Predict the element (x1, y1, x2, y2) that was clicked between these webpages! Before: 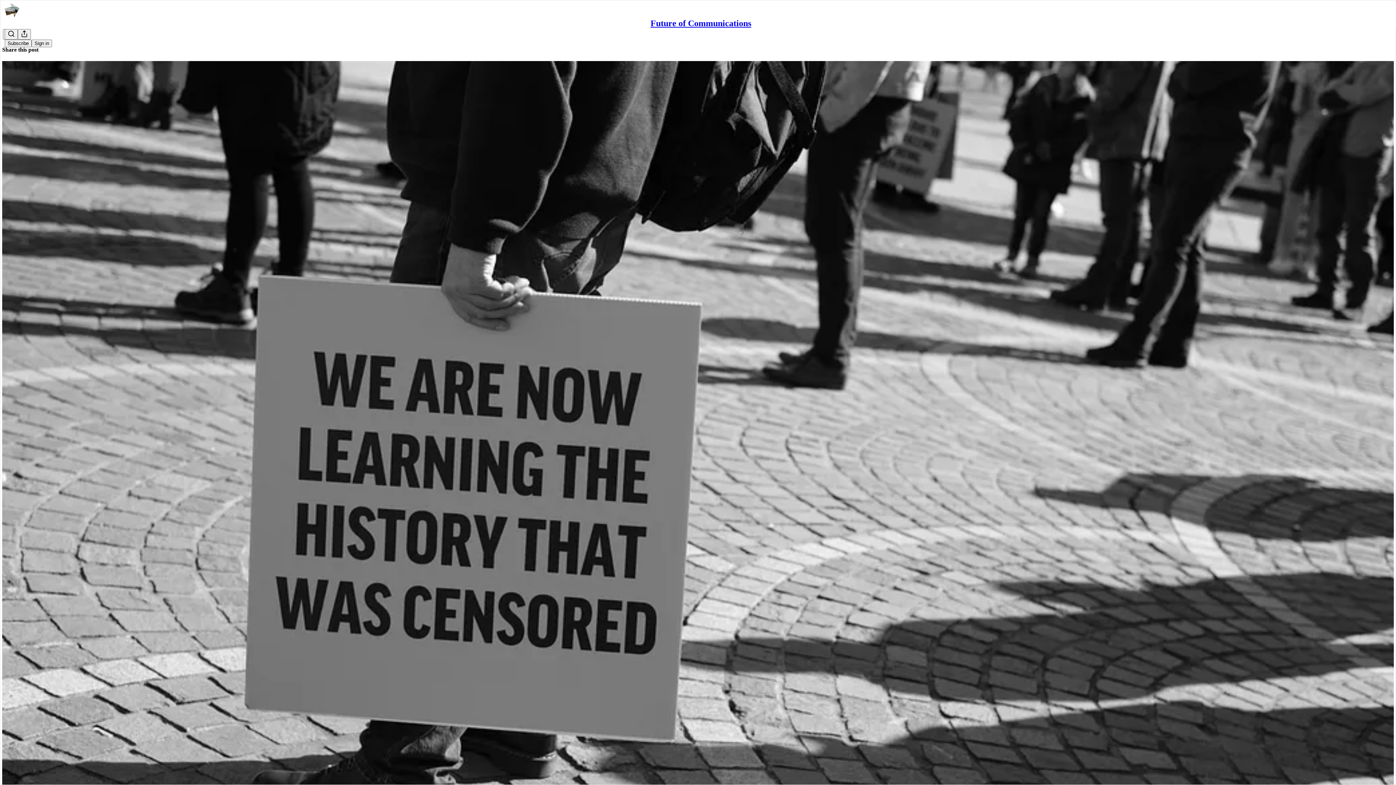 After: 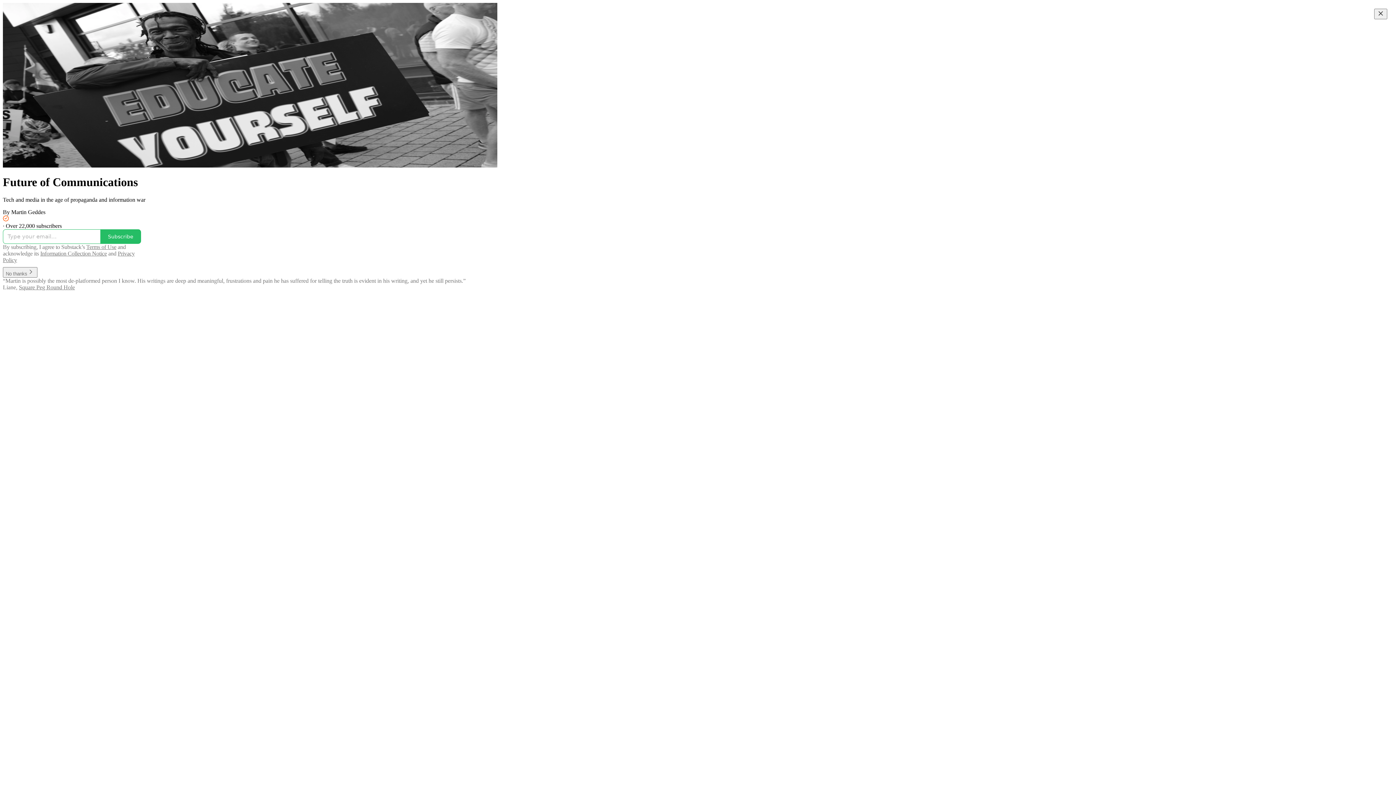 Action: bbox: (4, 2, 1399, 17)